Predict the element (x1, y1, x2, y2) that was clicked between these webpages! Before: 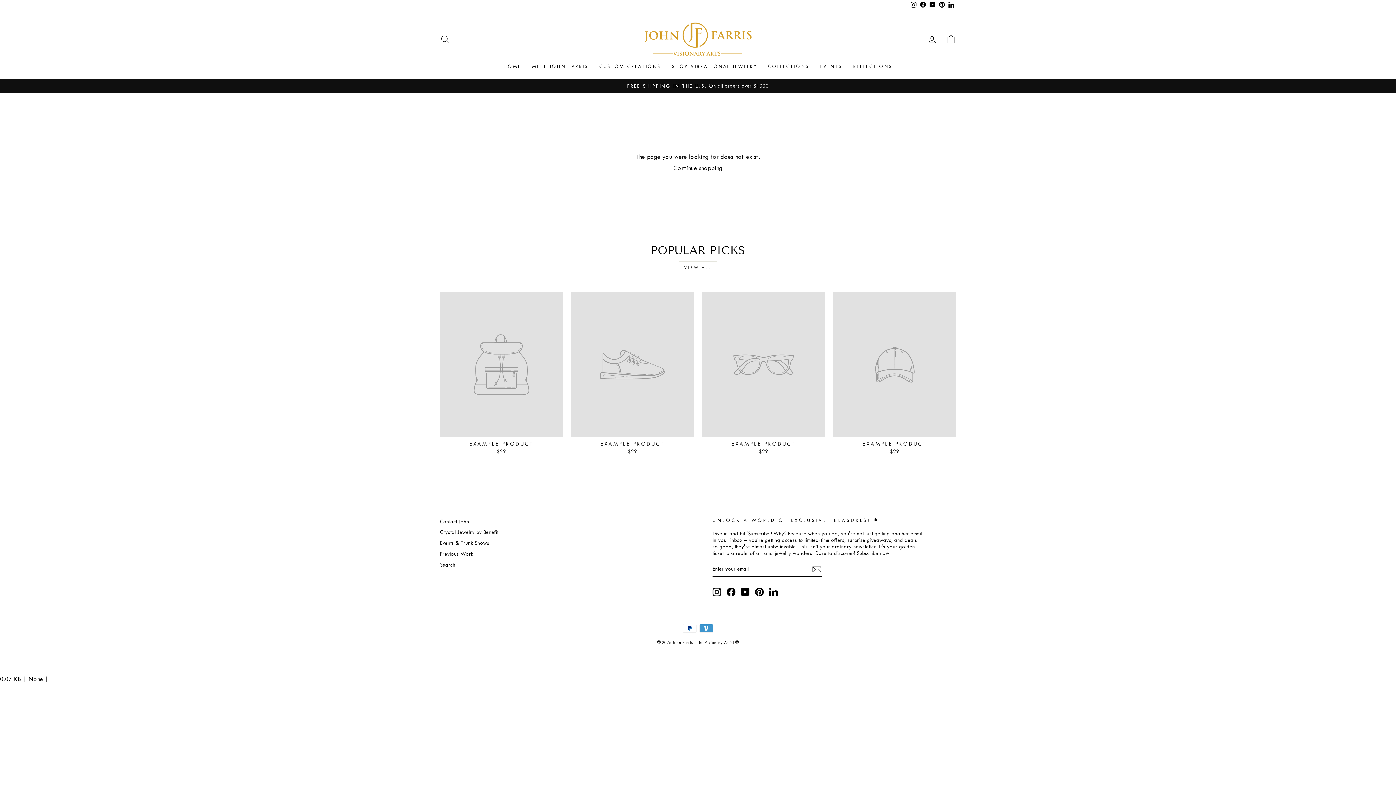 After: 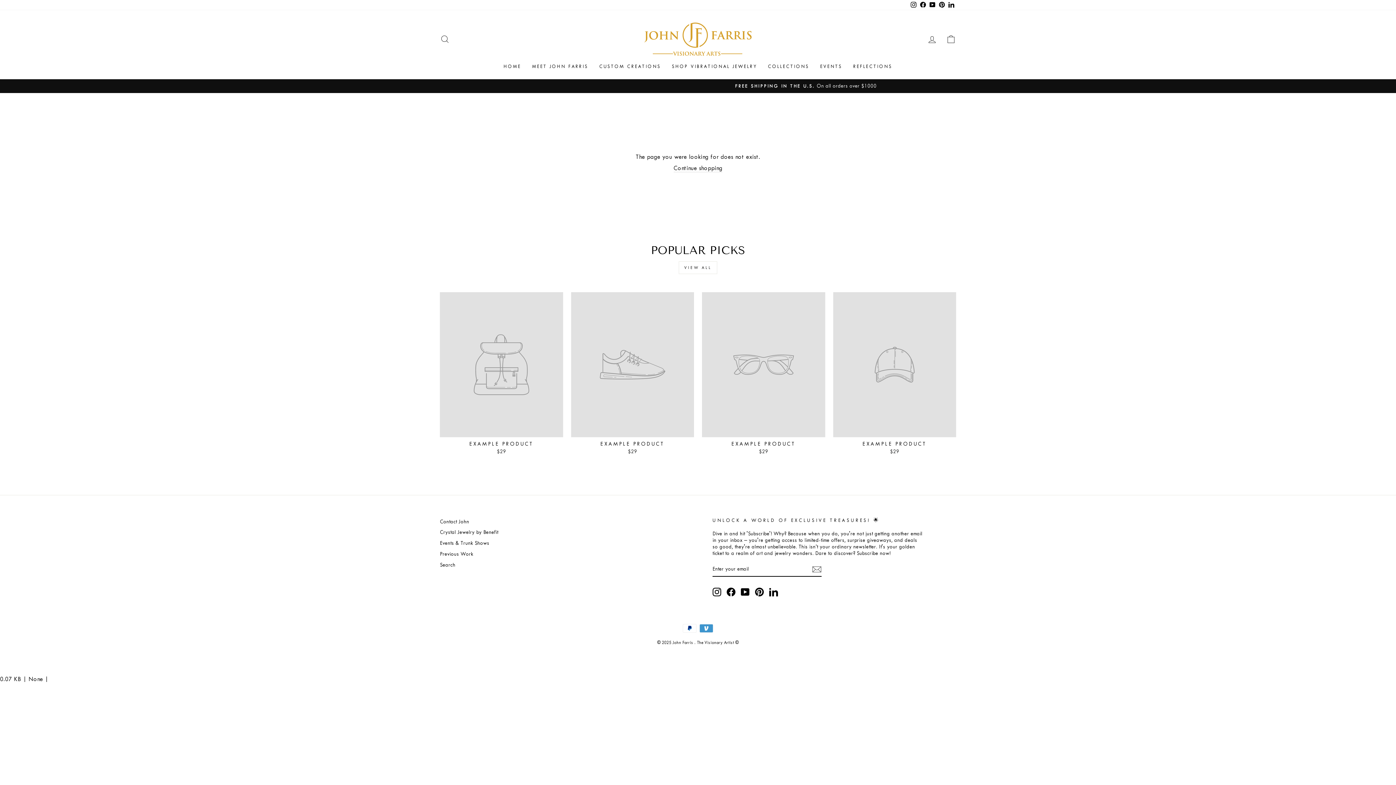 Action: label: Pinterest bbox: (937, 0, 946, 10)